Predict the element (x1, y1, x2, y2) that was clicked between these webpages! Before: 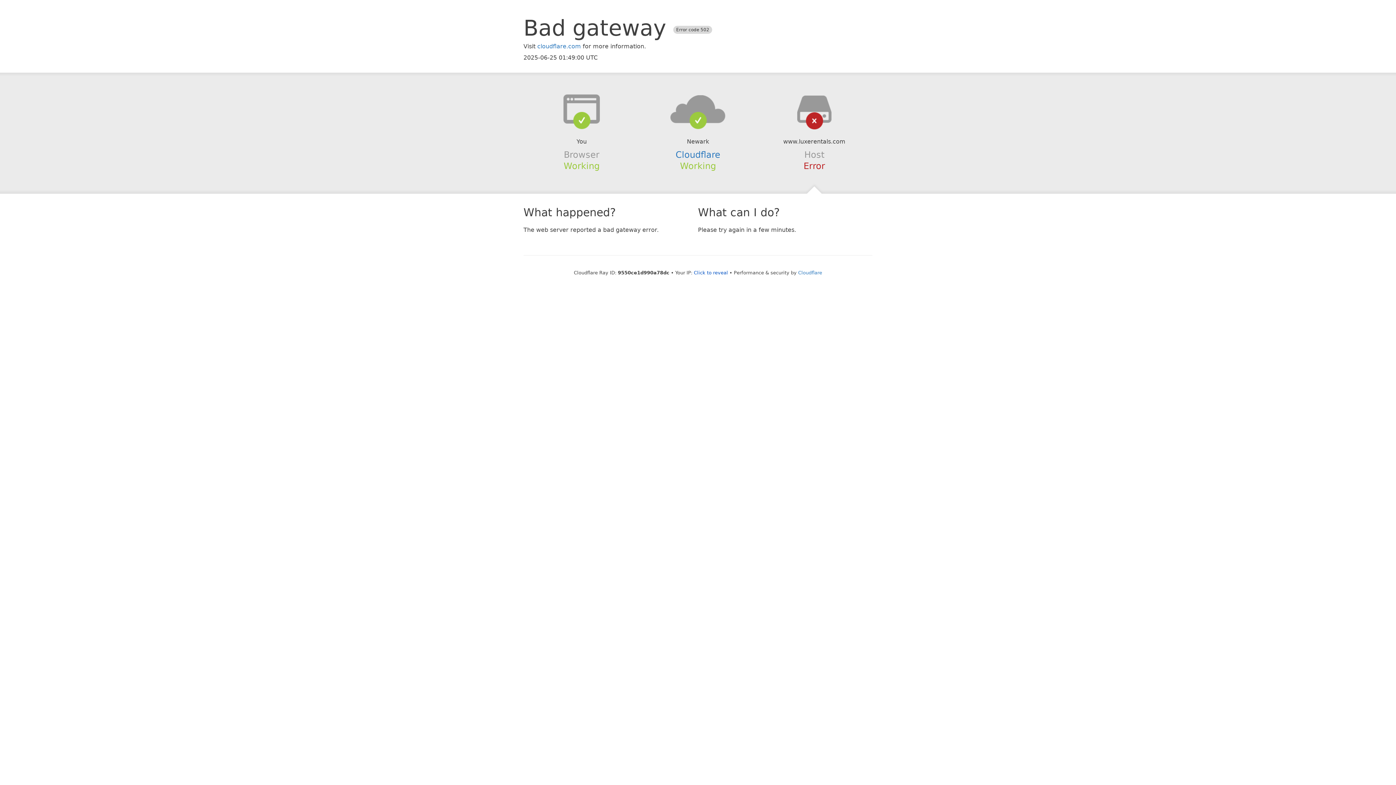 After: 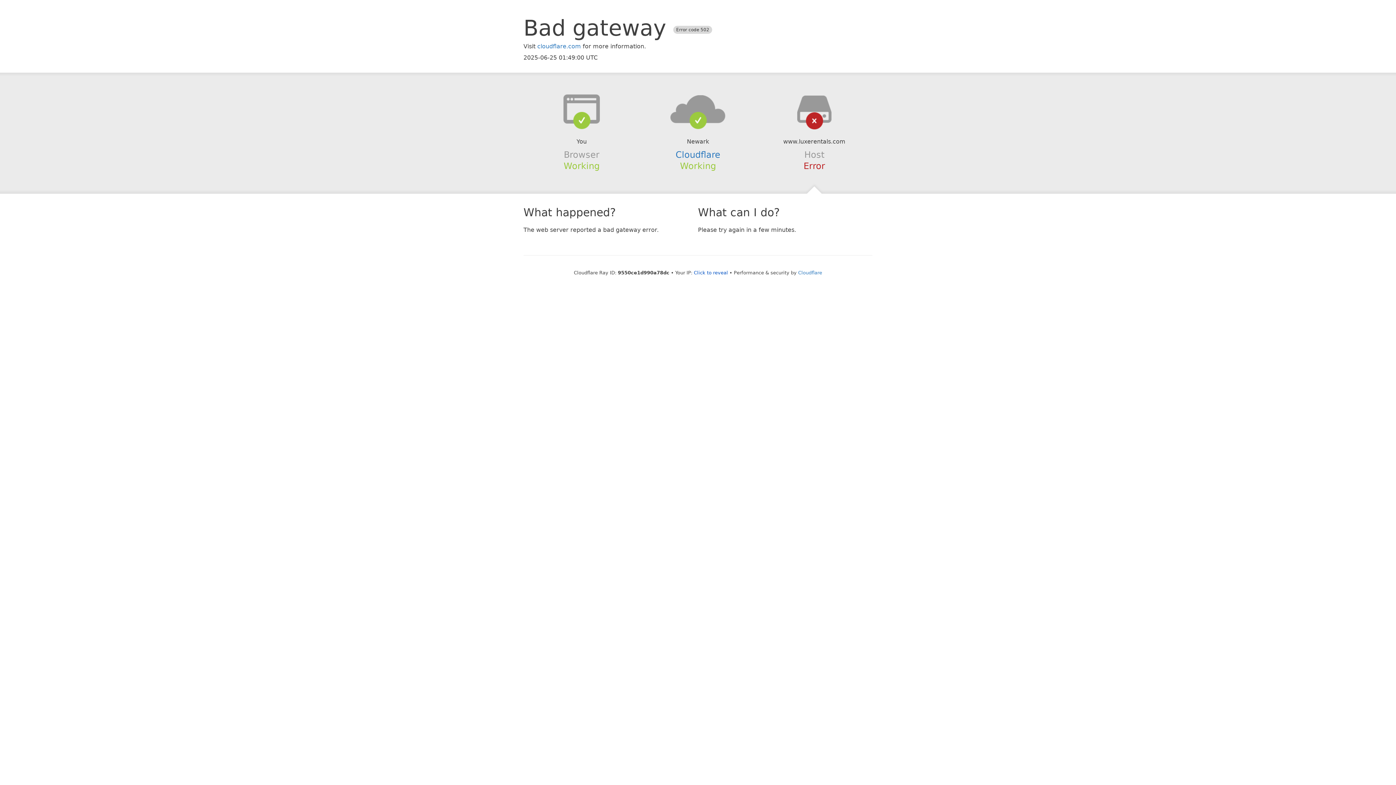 Action: bbox: (639, 94, 756, 123)